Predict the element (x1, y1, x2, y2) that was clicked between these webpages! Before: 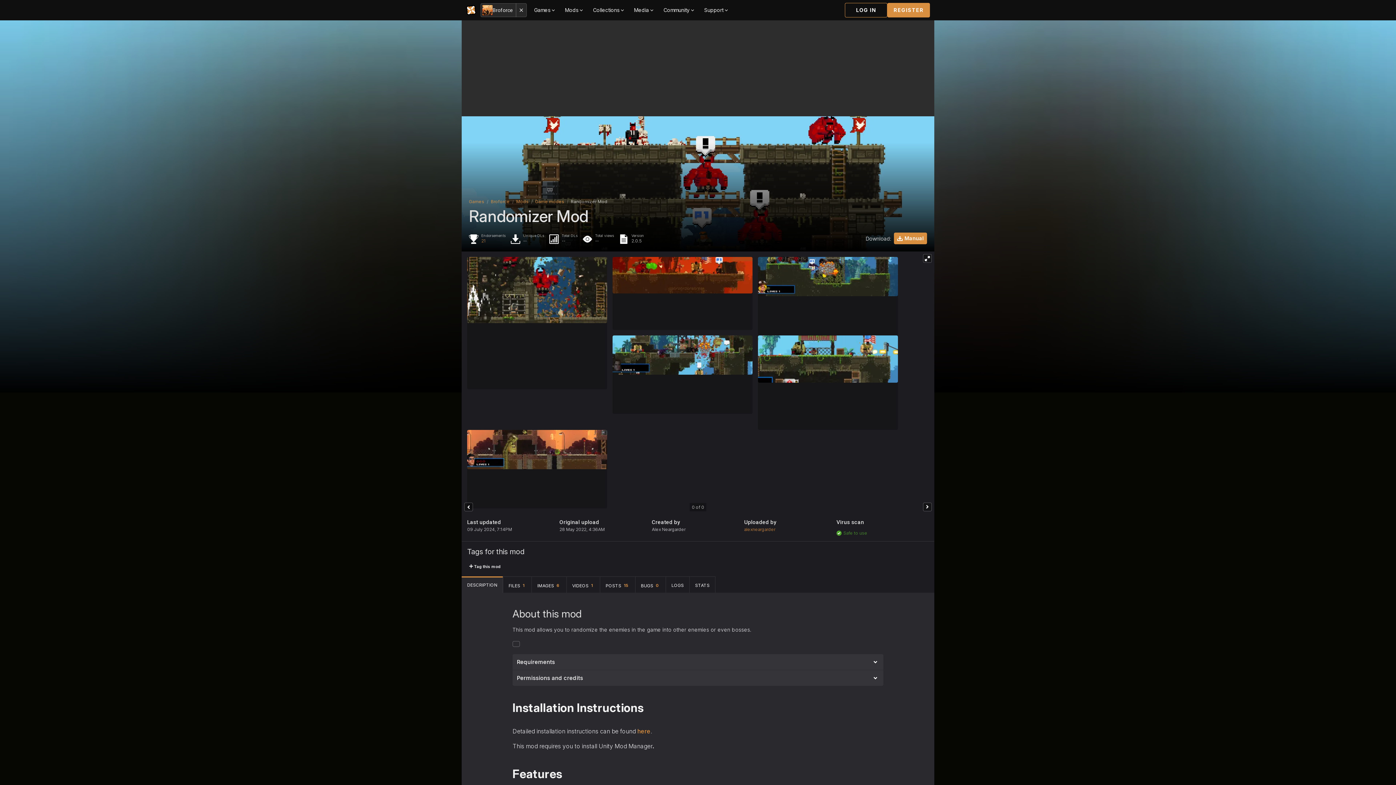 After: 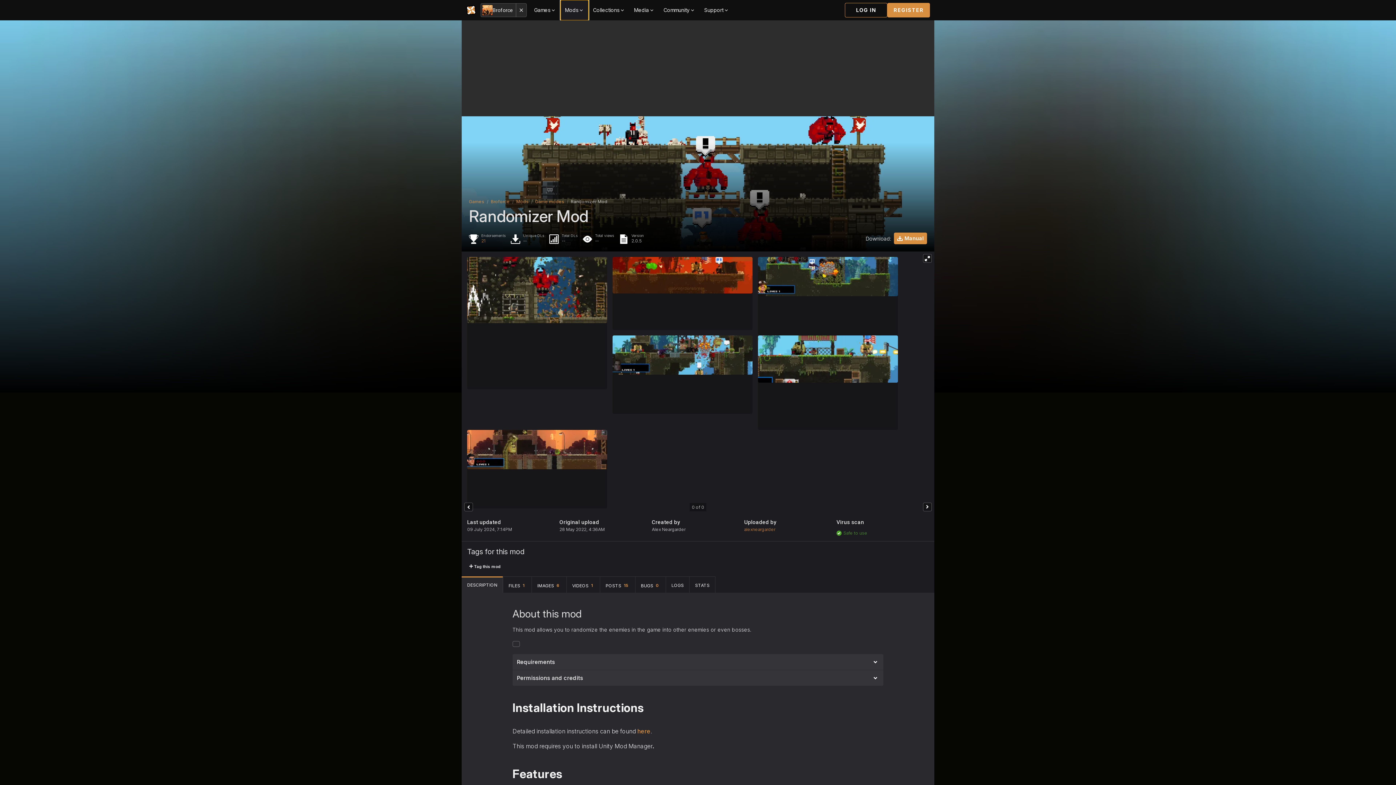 Action: bbox: (560, 0, 588, 20) label: Mods